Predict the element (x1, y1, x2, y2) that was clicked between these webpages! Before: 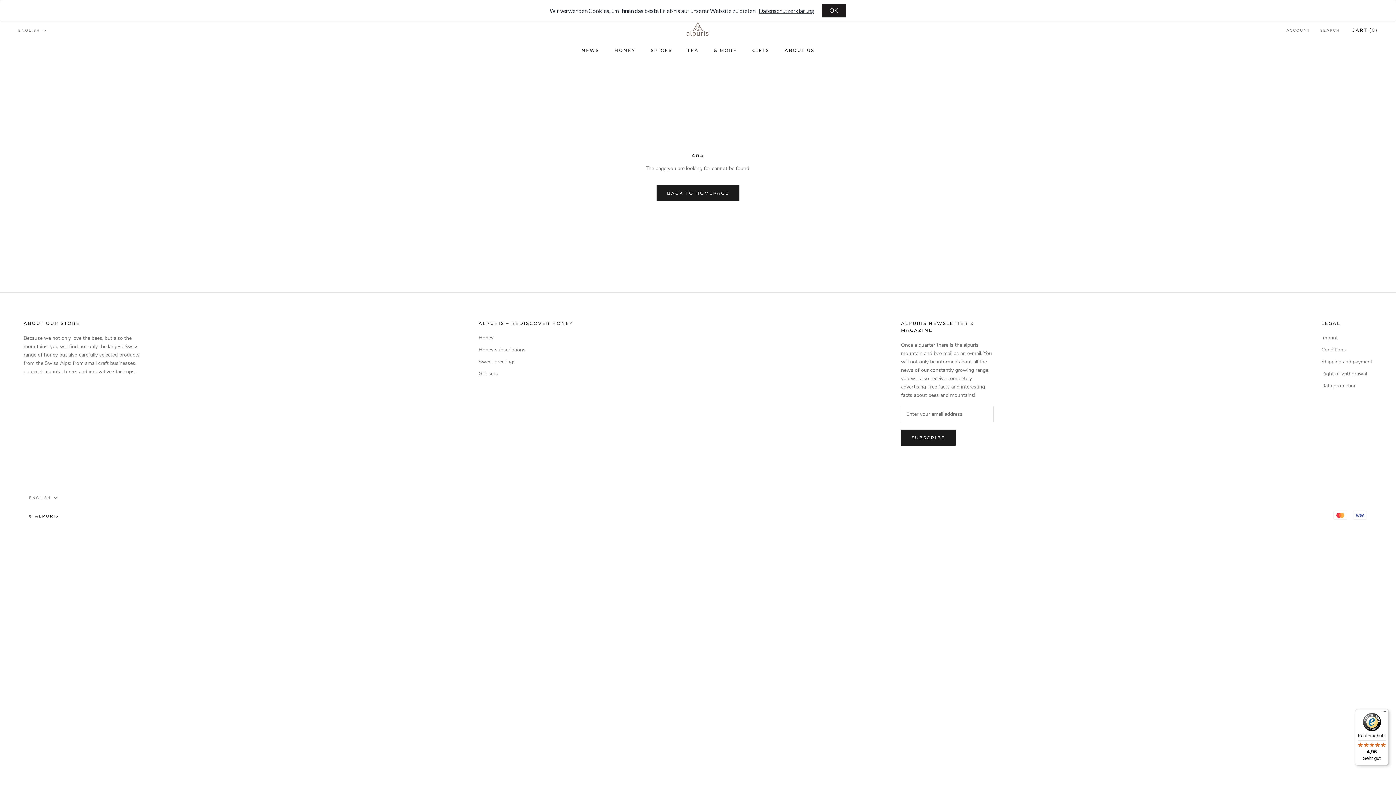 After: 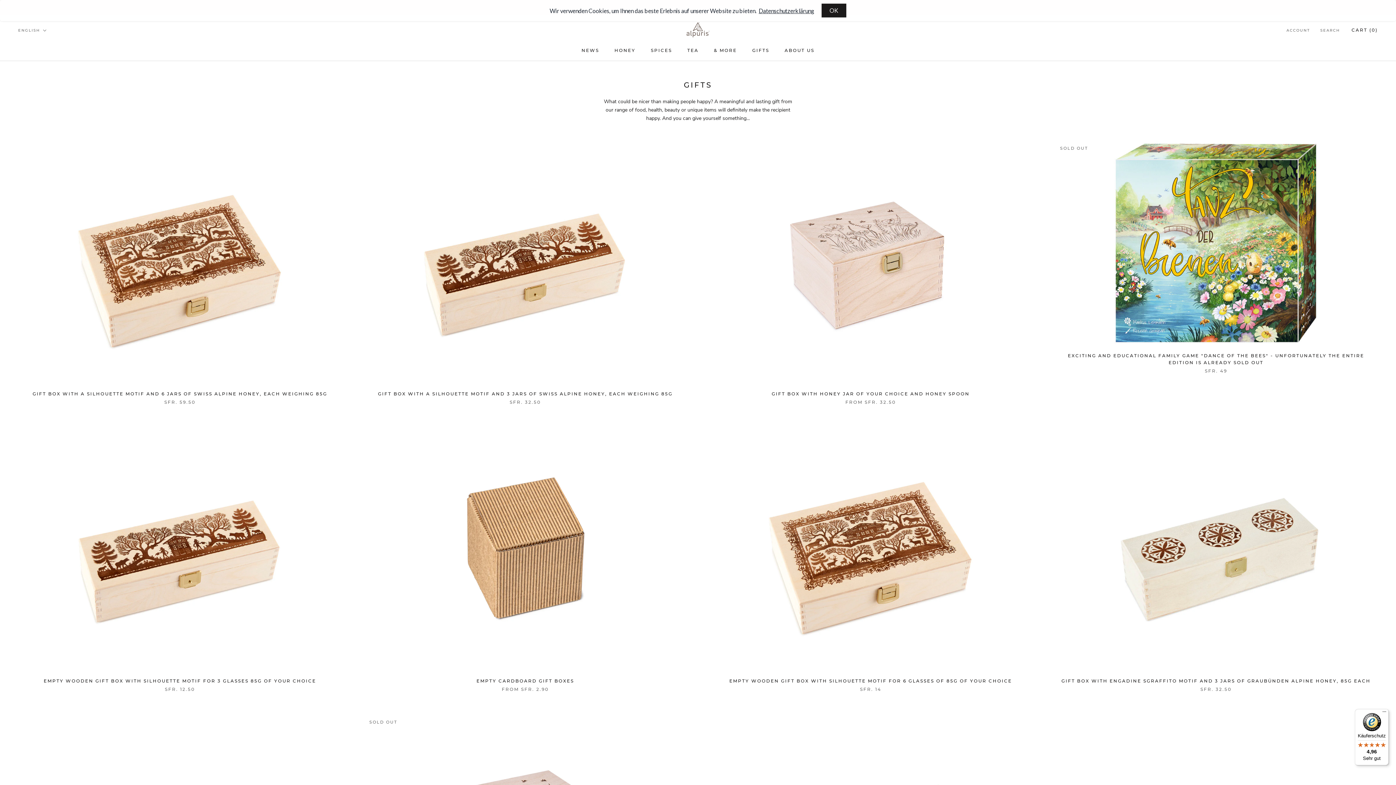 Action: bbox: (752, 47, 769, 53) label: GIFTS
GIFTS